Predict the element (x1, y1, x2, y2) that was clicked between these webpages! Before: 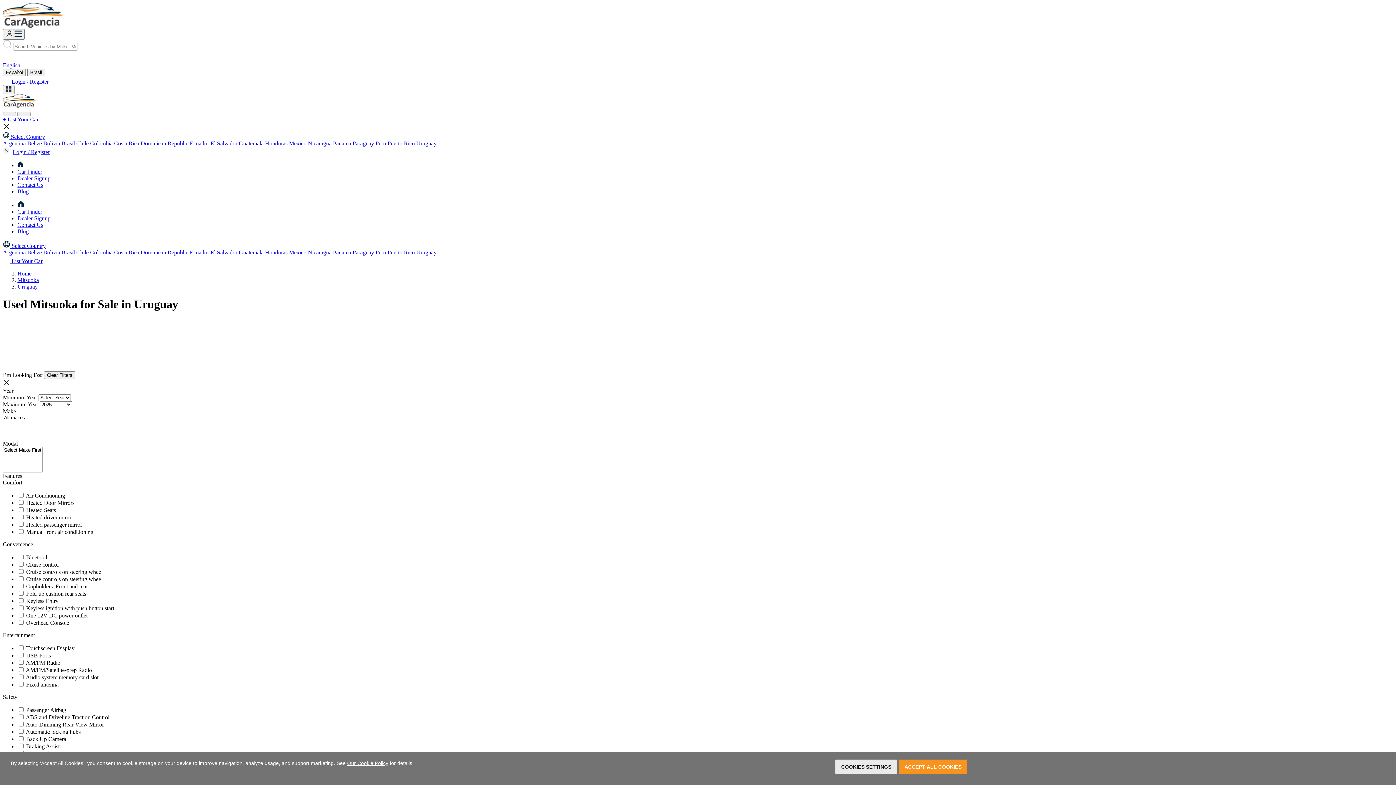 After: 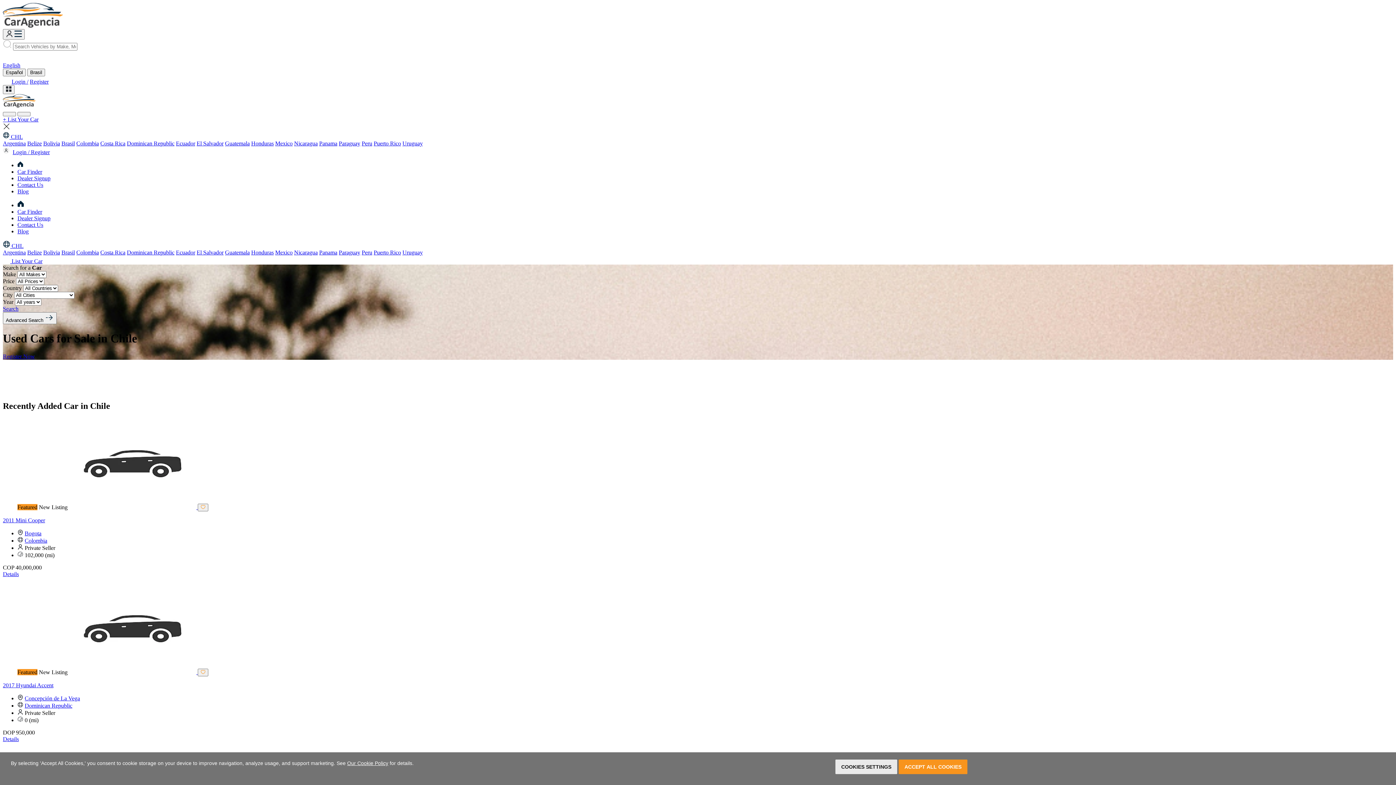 Action: bbox: (76, 249, 88, 255) label: Chile